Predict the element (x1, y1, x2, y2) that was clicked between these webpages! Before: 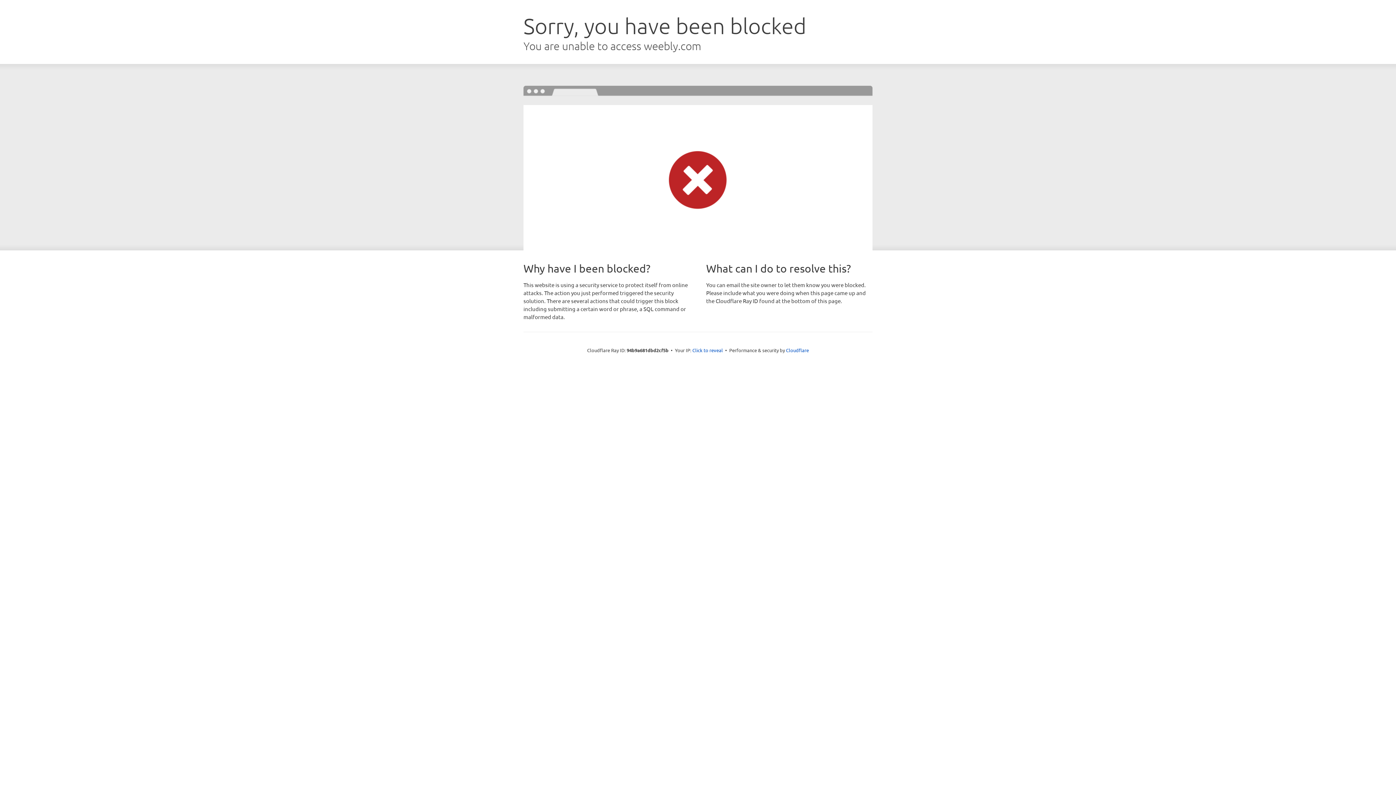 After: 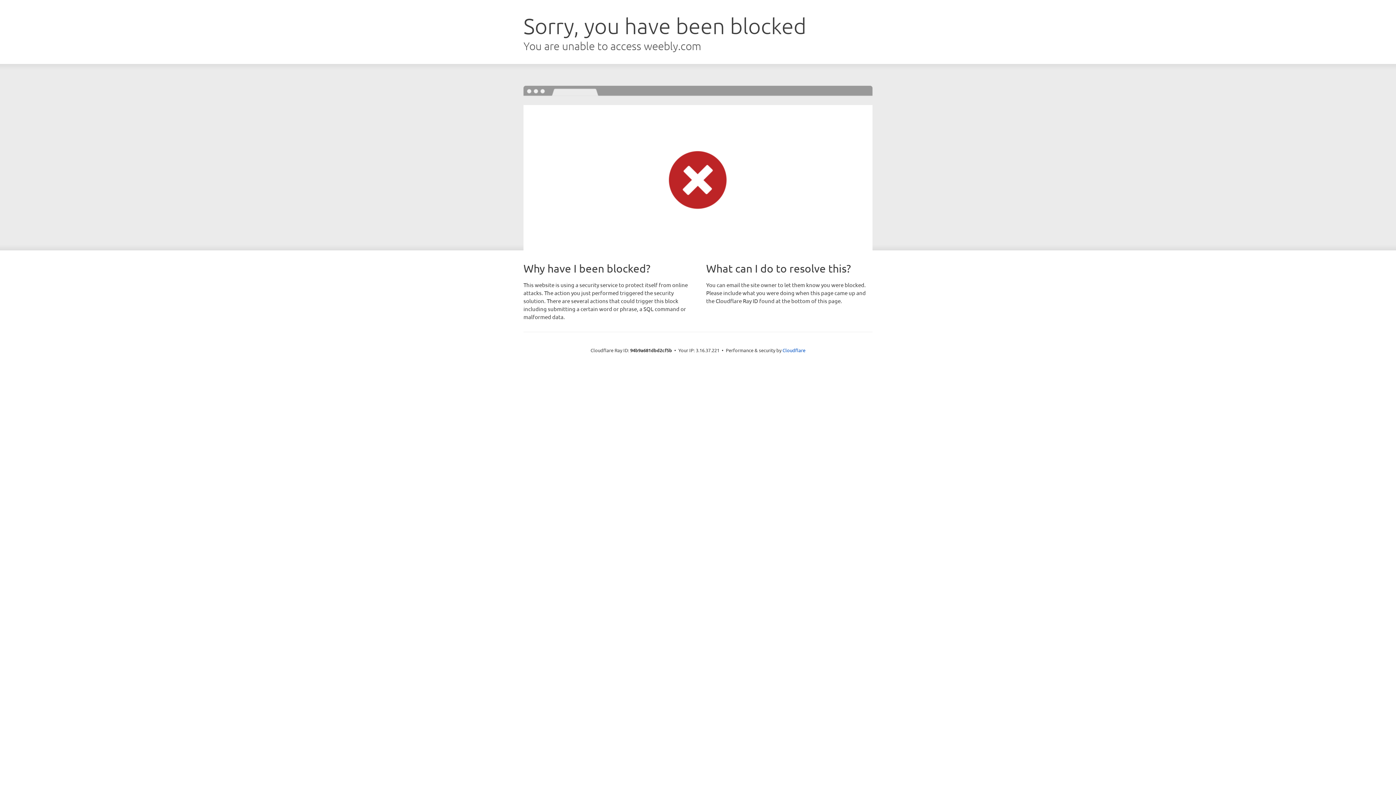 Action: label: Click to reveal bbox: (692, 346, 723, 353)